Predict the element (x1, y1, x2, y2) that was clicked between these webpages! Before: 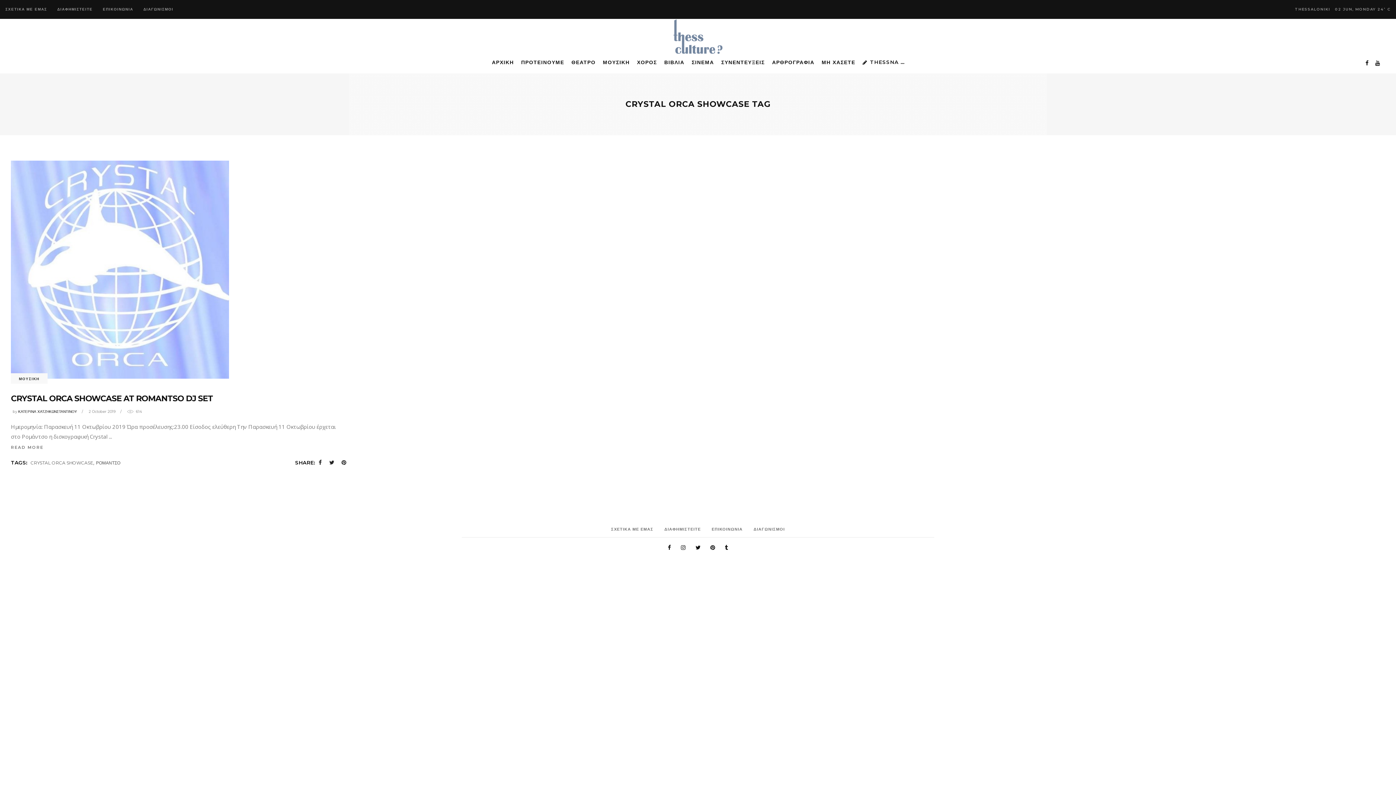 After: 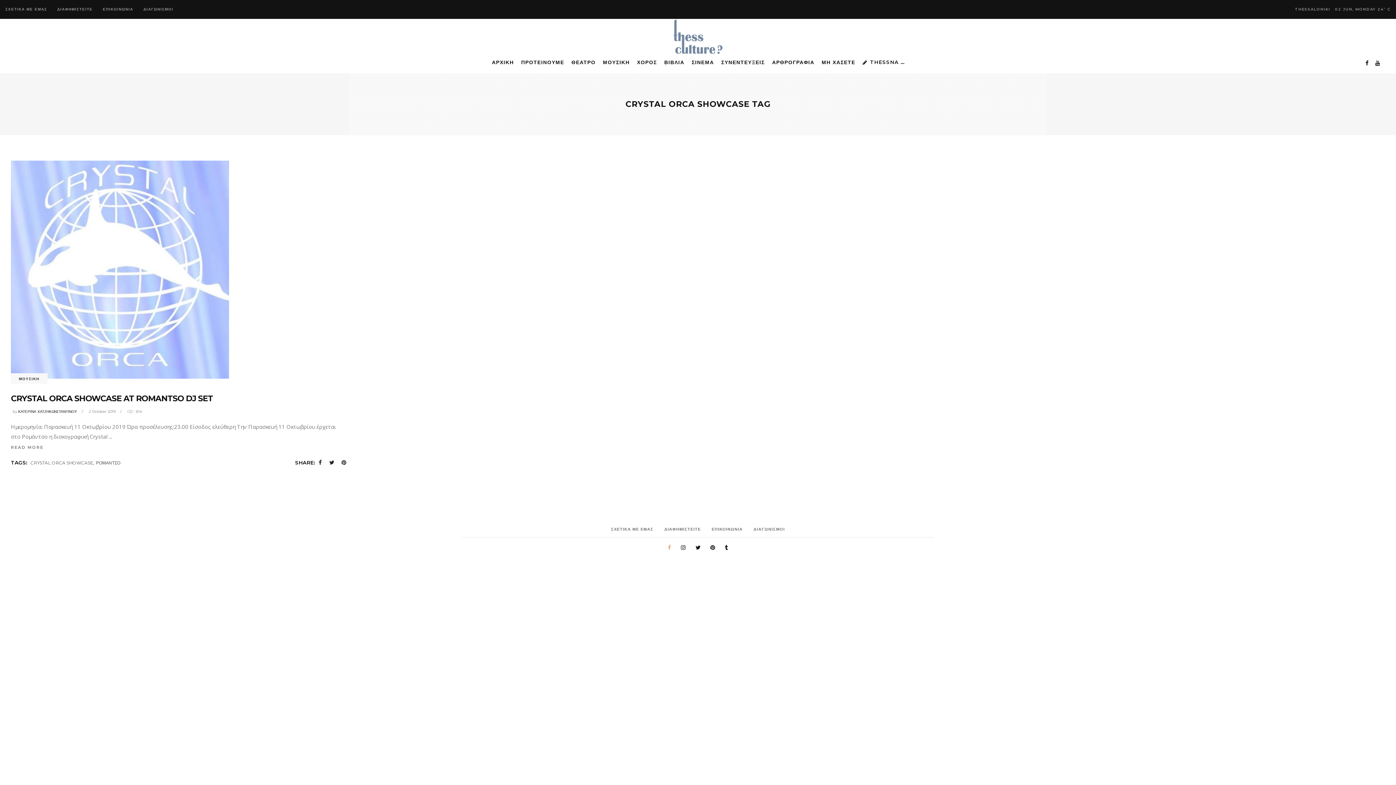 Action: bbox: (668, 542, 671, 552)